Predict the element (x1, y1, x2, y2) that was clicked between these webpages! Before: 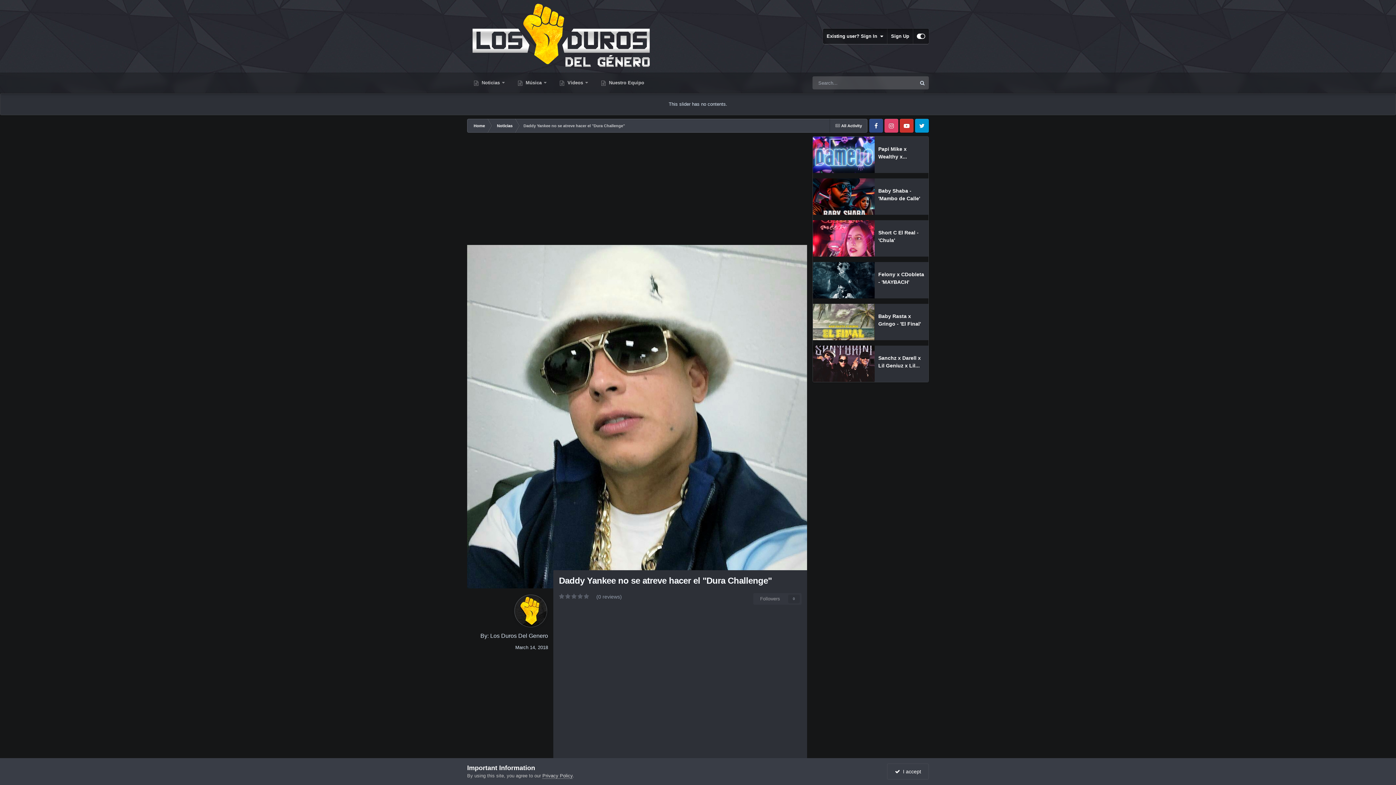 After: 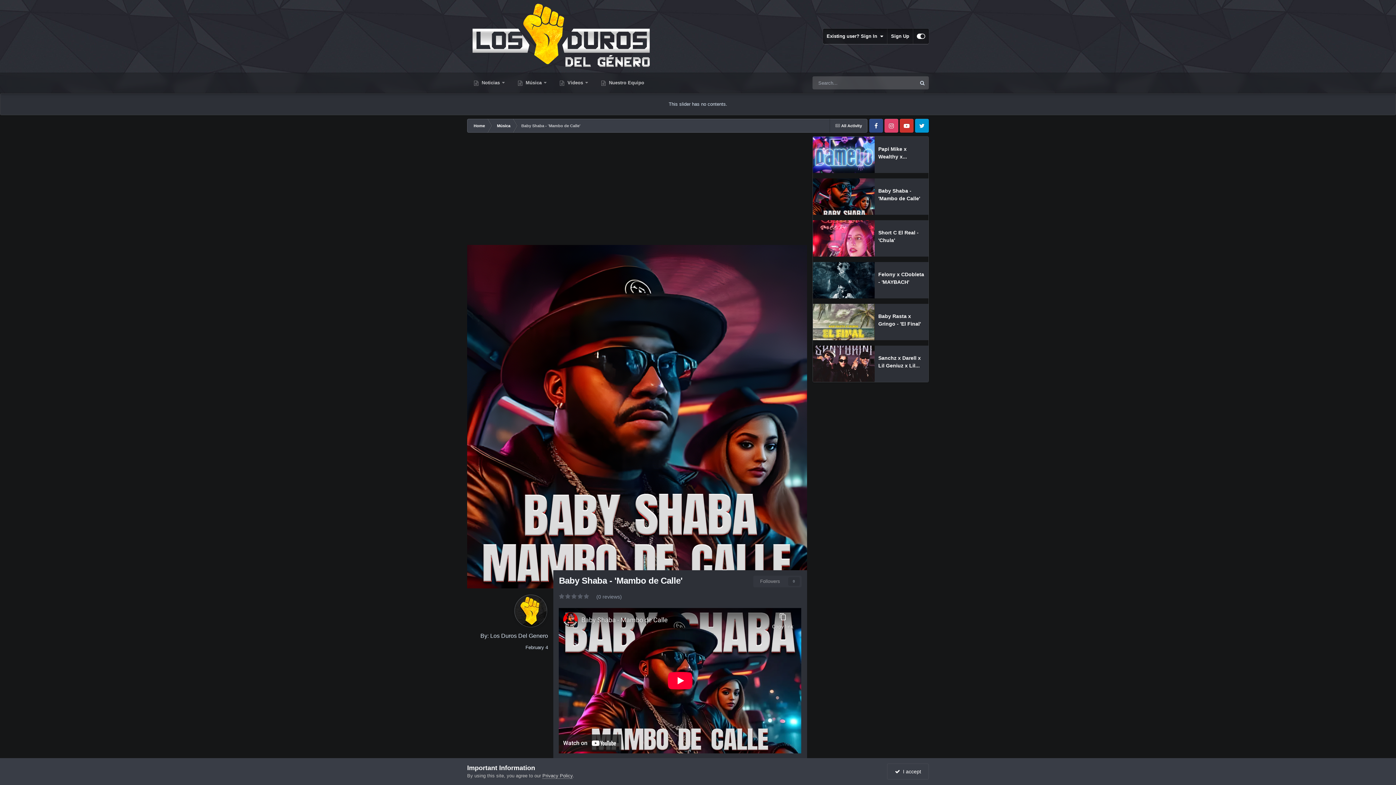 Action: bbox: (813, 178, 928, 214) label: Baby Shaba - 'Mambo de Calle'